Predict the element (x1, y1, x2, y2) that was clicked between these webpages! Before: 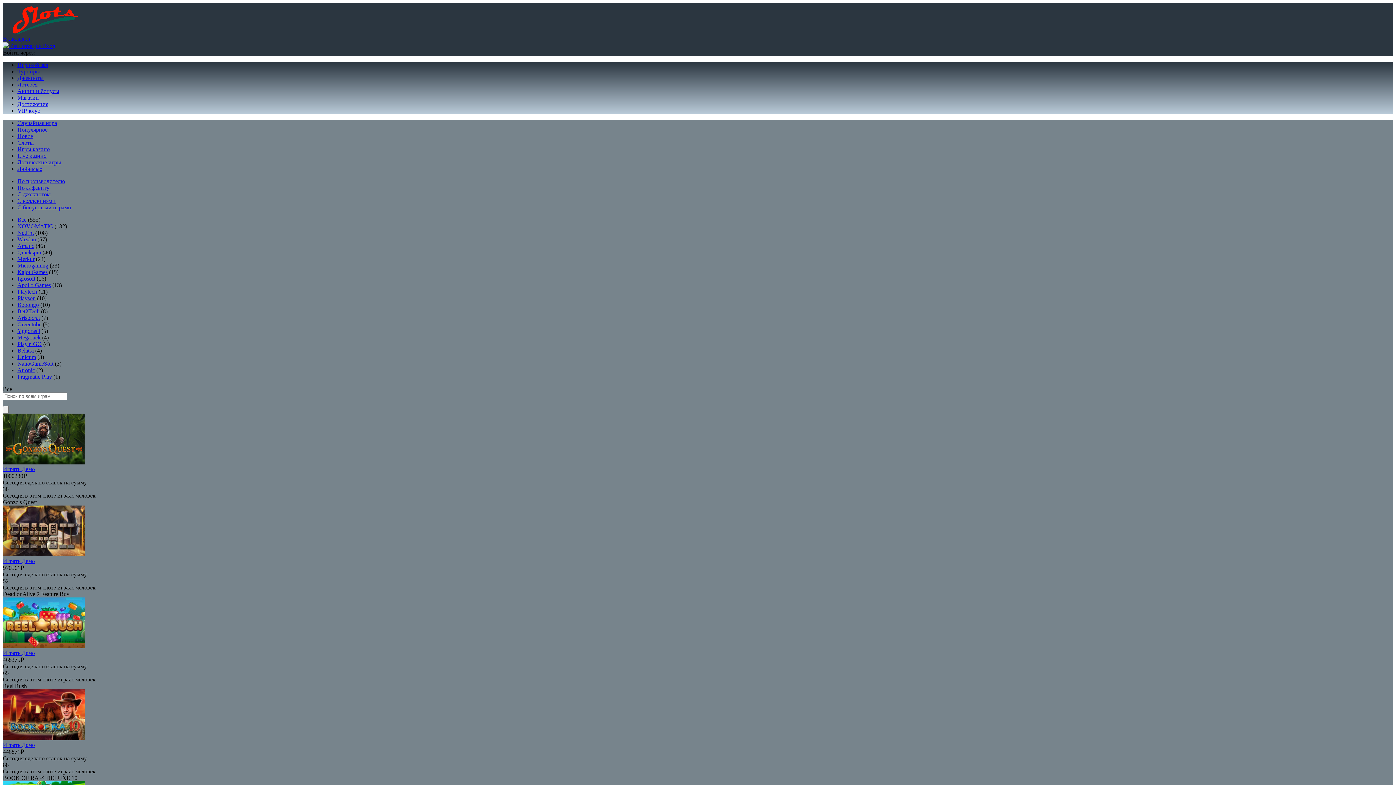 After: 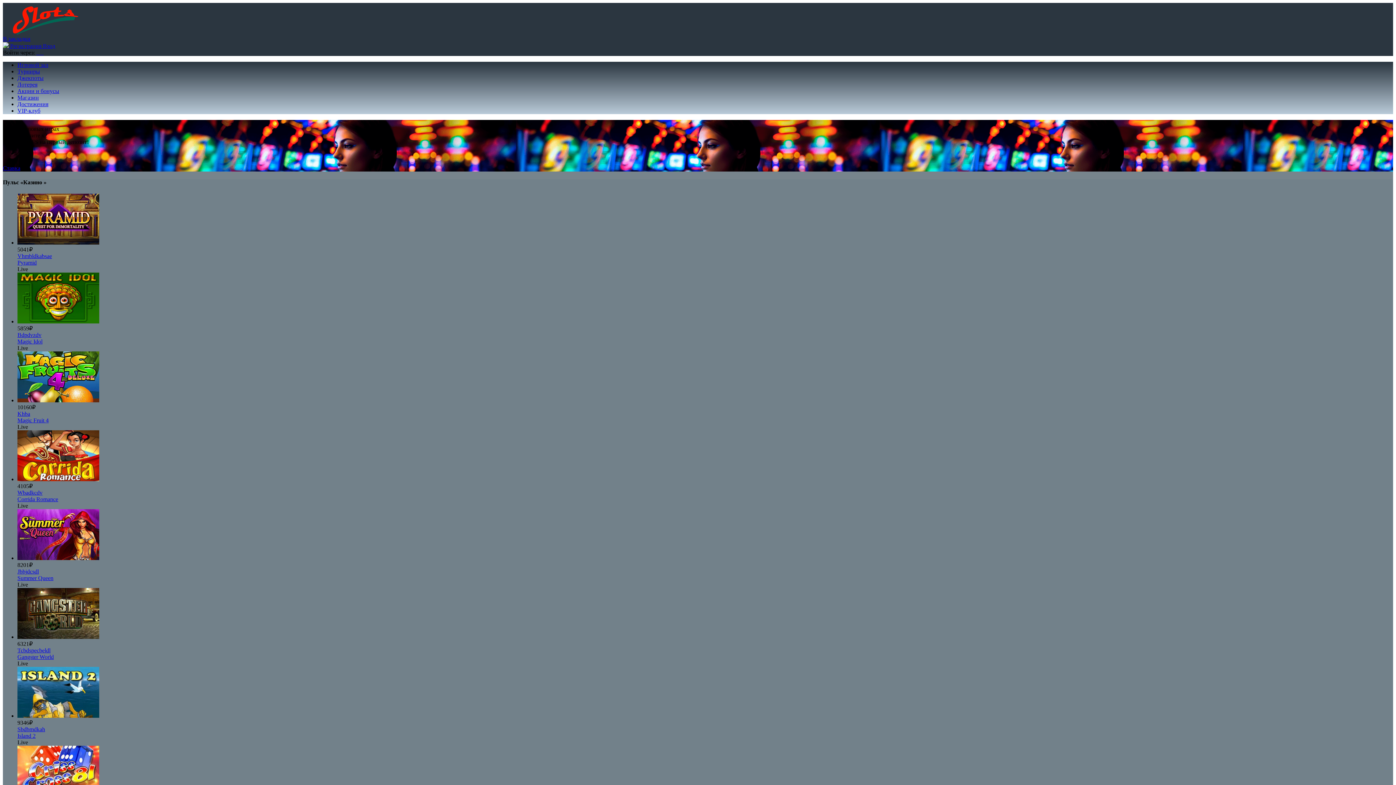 Action: bbox: (2, 2, 1393, 35)